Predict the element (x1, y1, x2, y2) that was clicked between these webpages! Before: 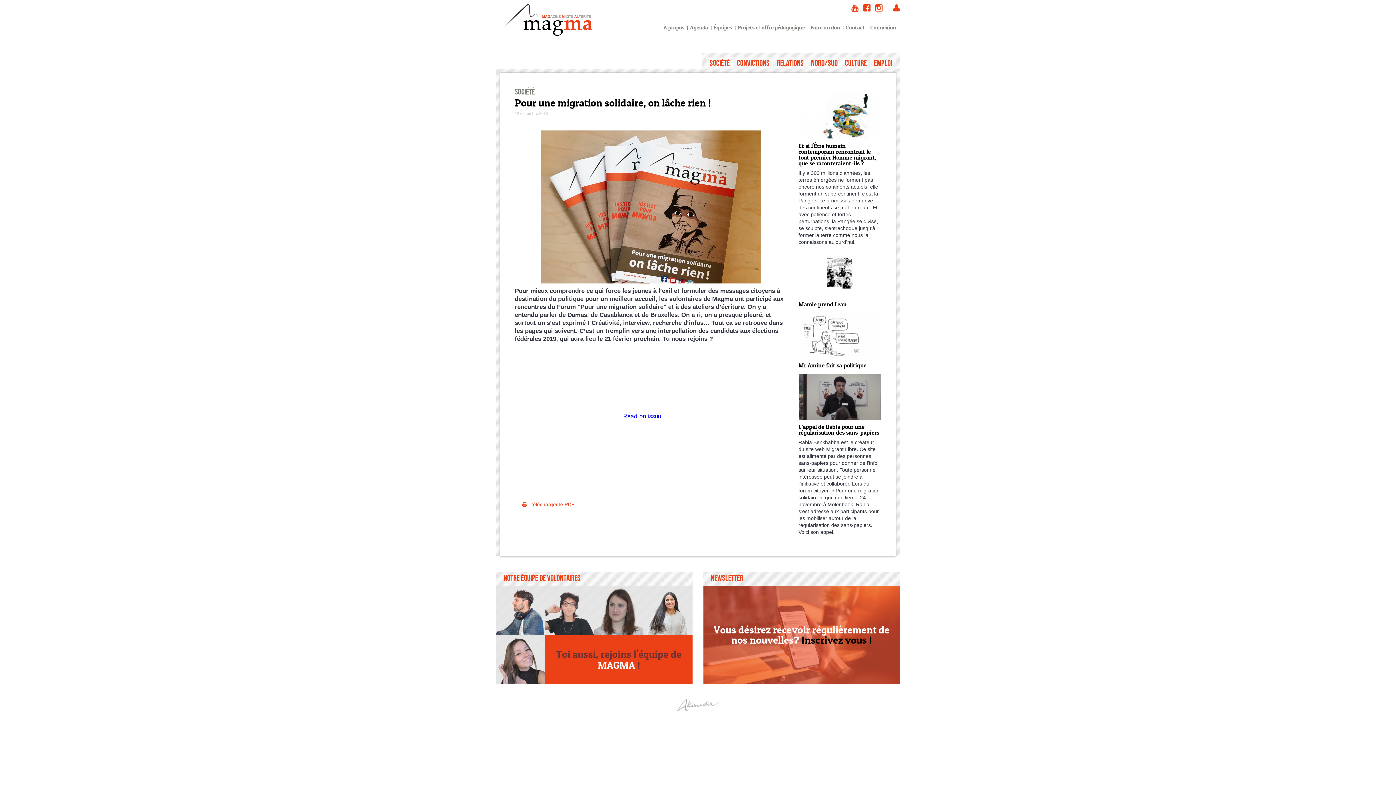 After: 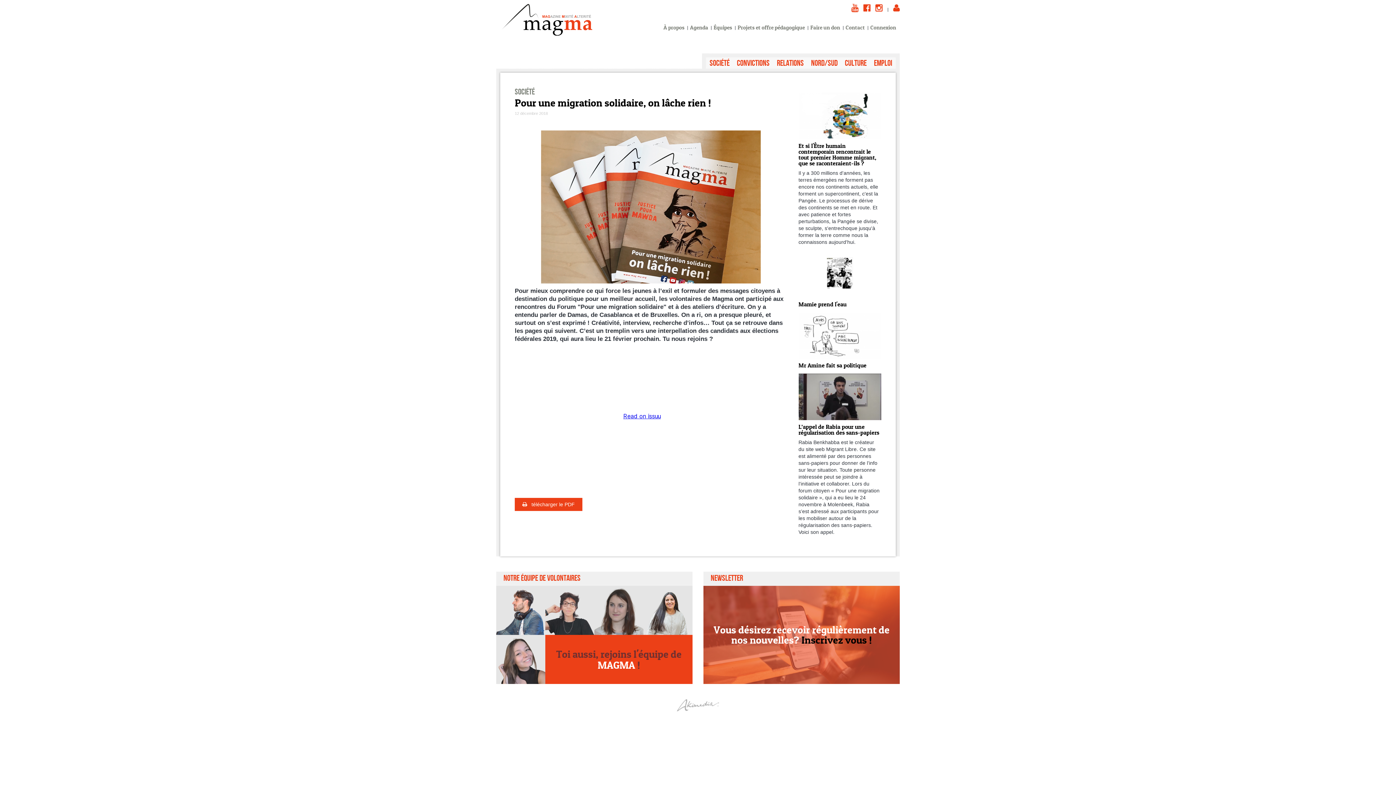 Action: bbox: (514, 498, 582, 511) label:  télécharger le PDF